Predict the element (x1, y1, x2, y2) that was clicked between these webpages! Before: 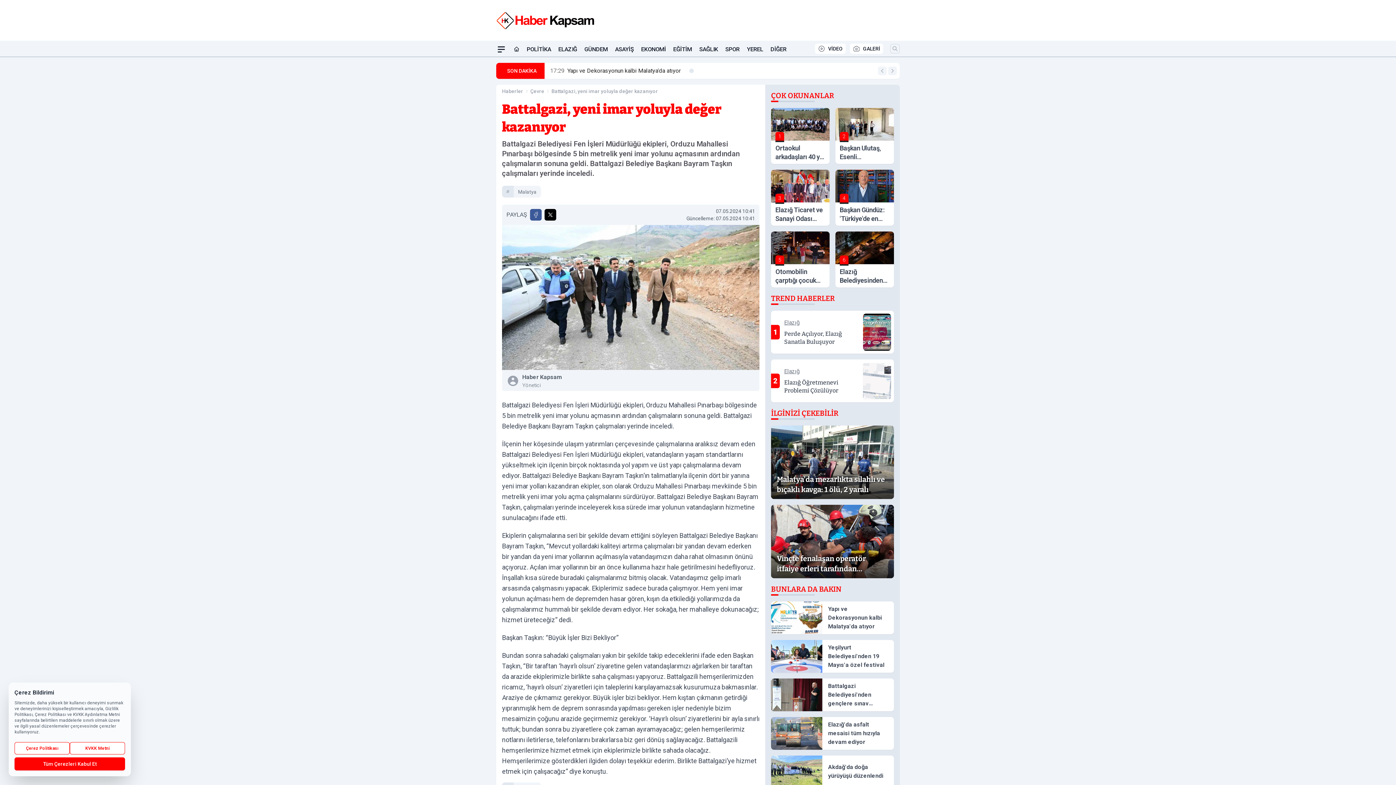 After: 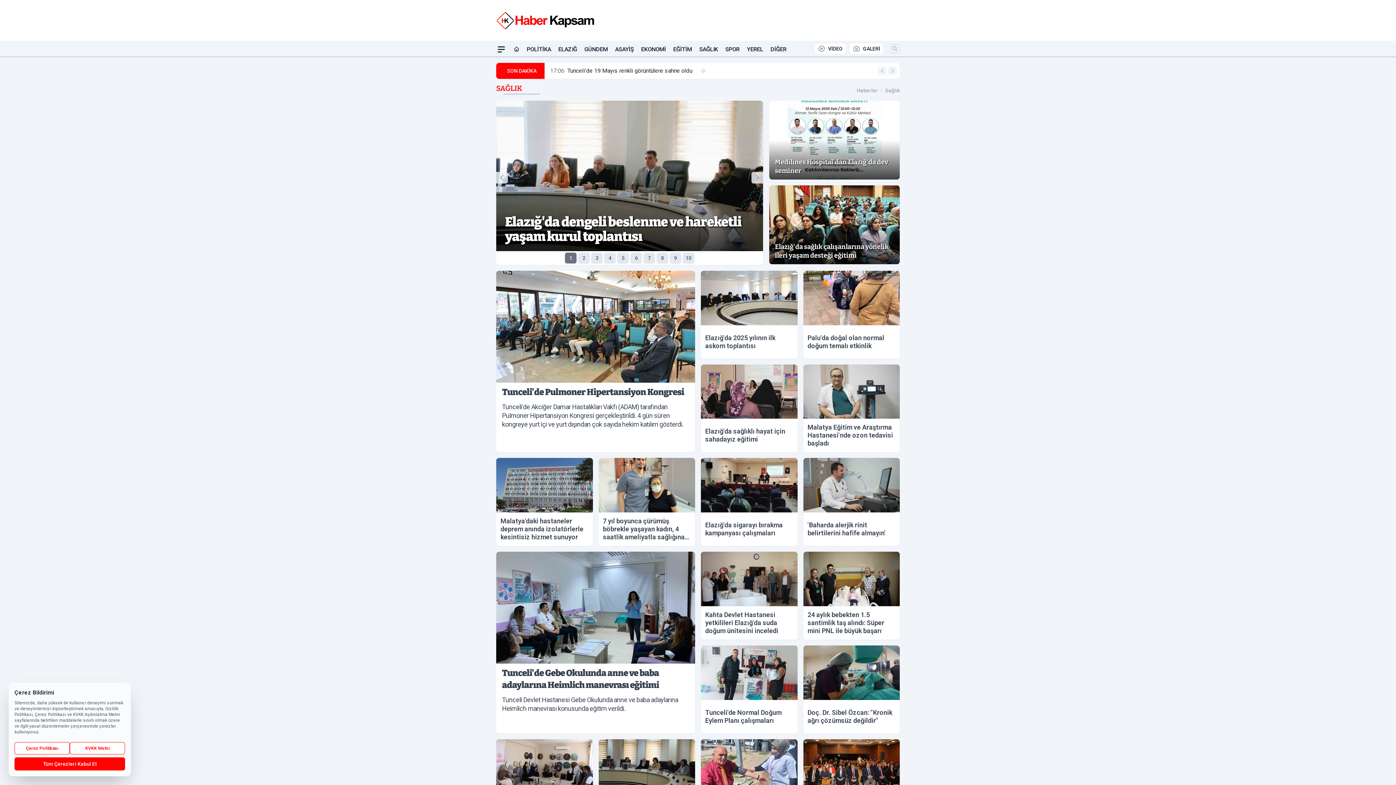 Action: label: SAĞLIK bbox: (699, 42, 718, 56)